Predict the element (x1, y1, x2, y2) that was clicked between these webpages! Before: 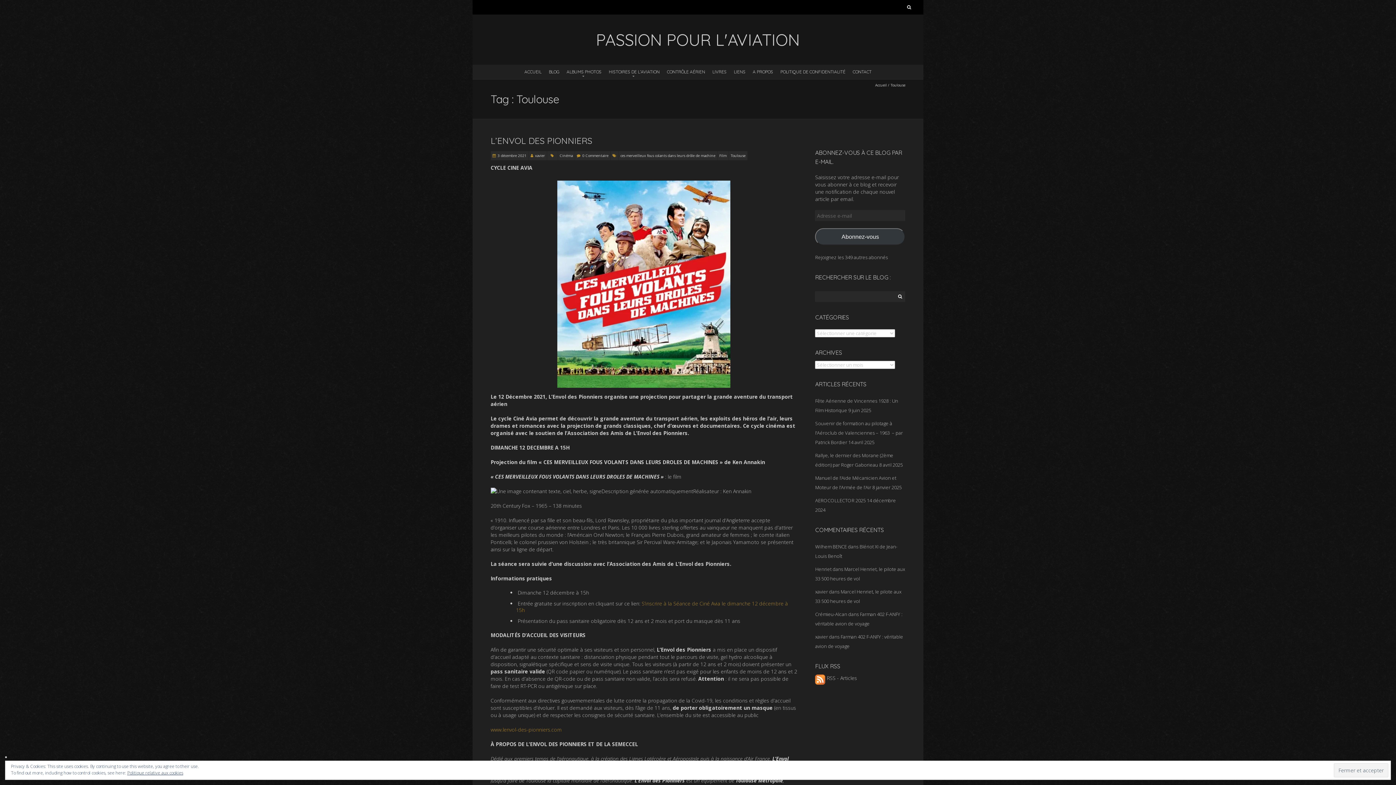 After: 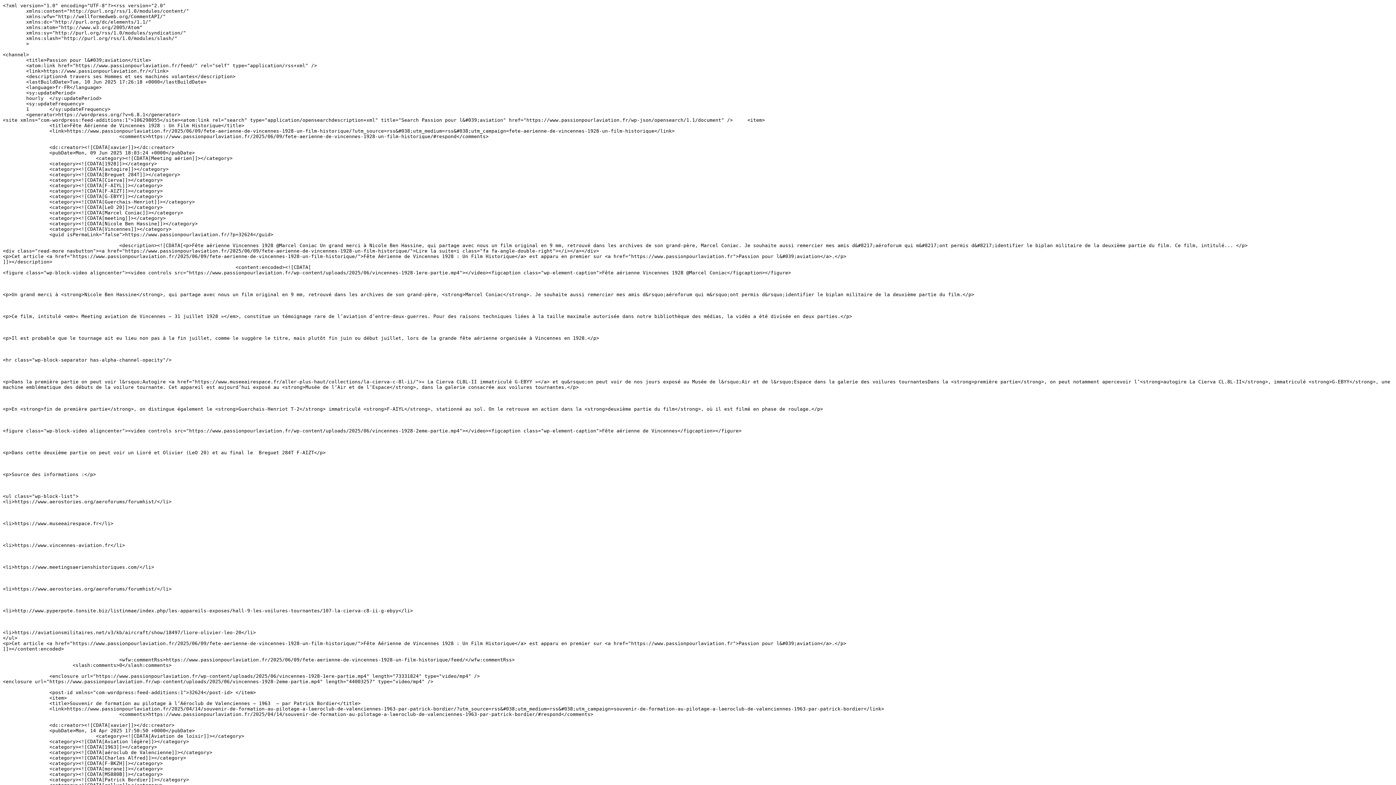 Action: bbox: (815, 674, 857, 681) label:  RSS - Articles